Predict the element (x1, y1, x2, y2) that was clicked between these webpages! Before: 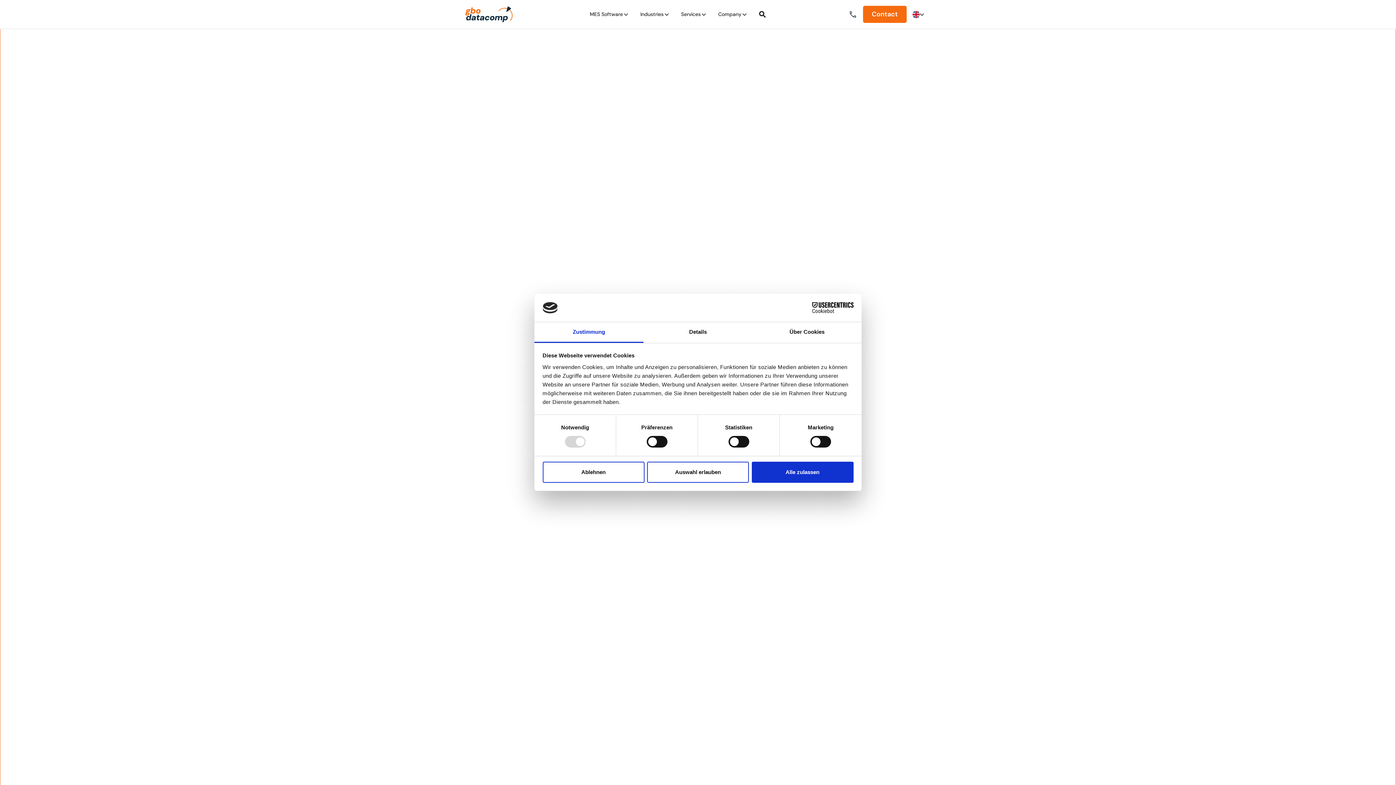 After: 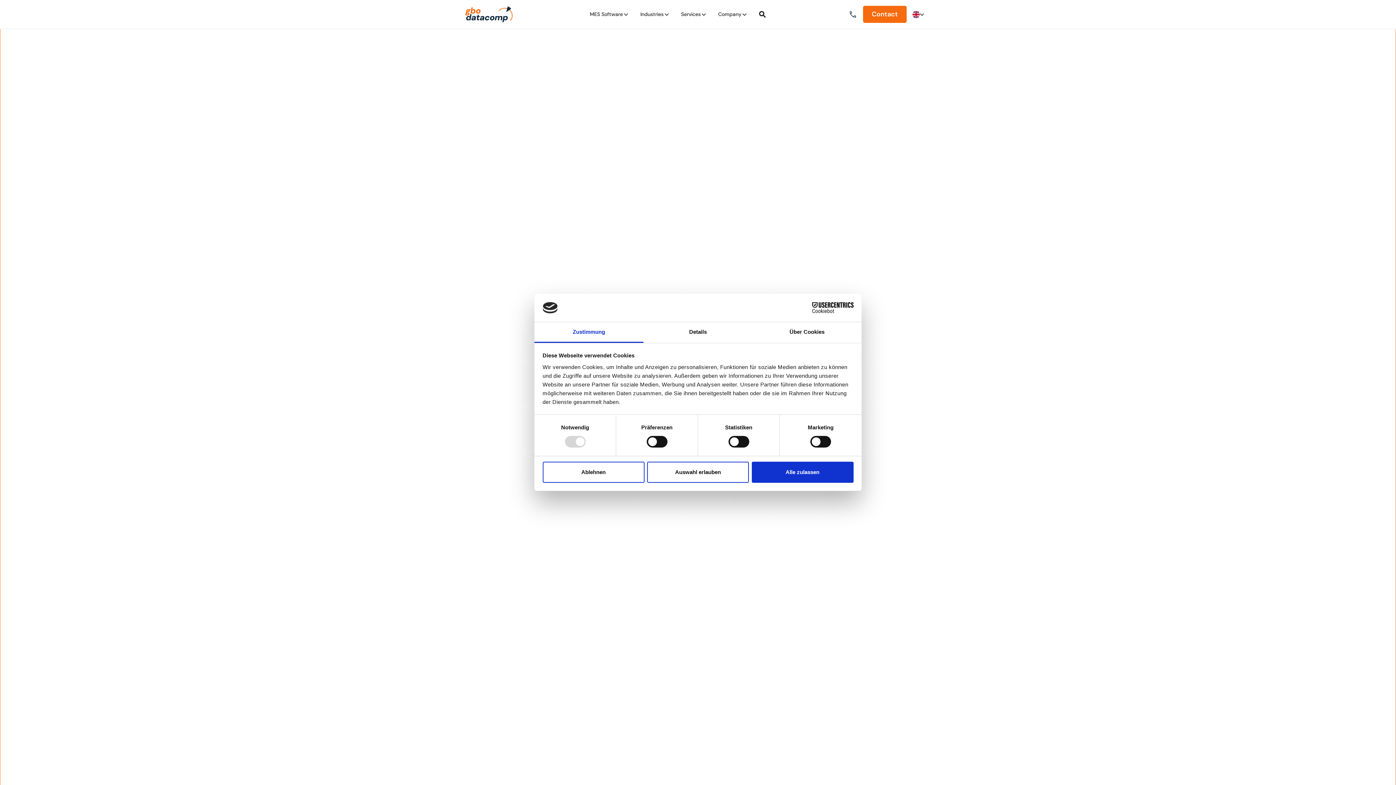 Action: label: Cookiebot - opens in a new window bbox: (790, 302, 853, 313)